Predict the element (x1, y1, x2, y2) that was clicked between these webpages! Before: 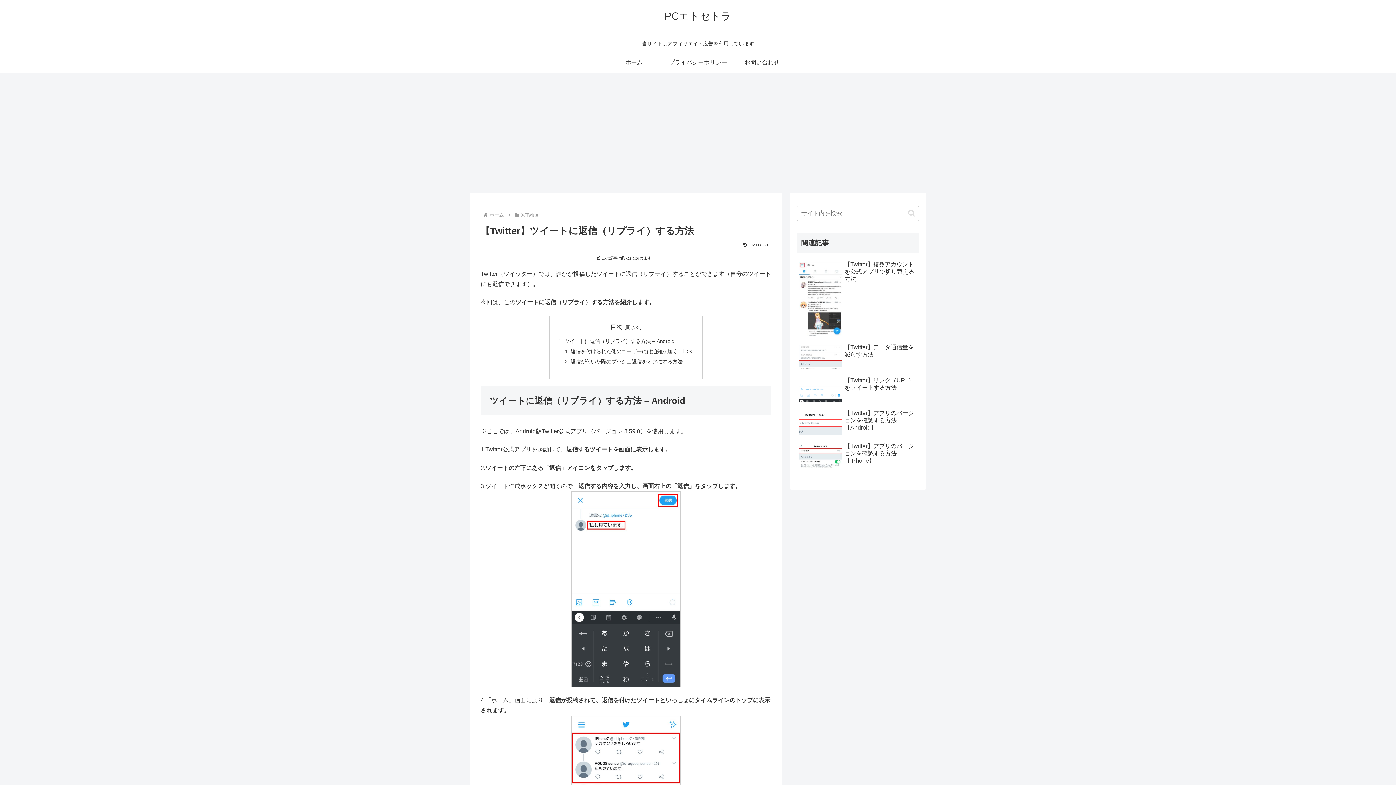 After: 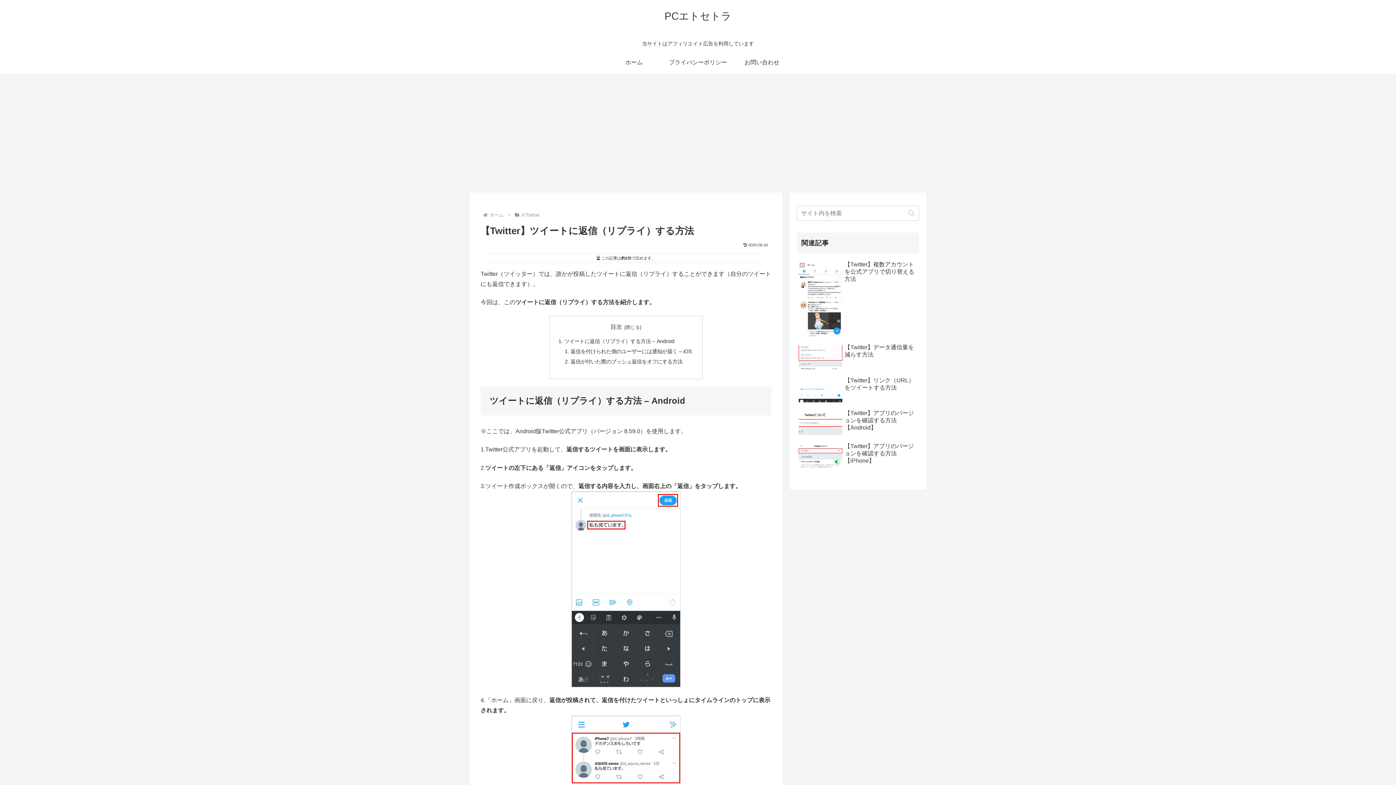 Action: bbox: (480, 491, 771, 687)